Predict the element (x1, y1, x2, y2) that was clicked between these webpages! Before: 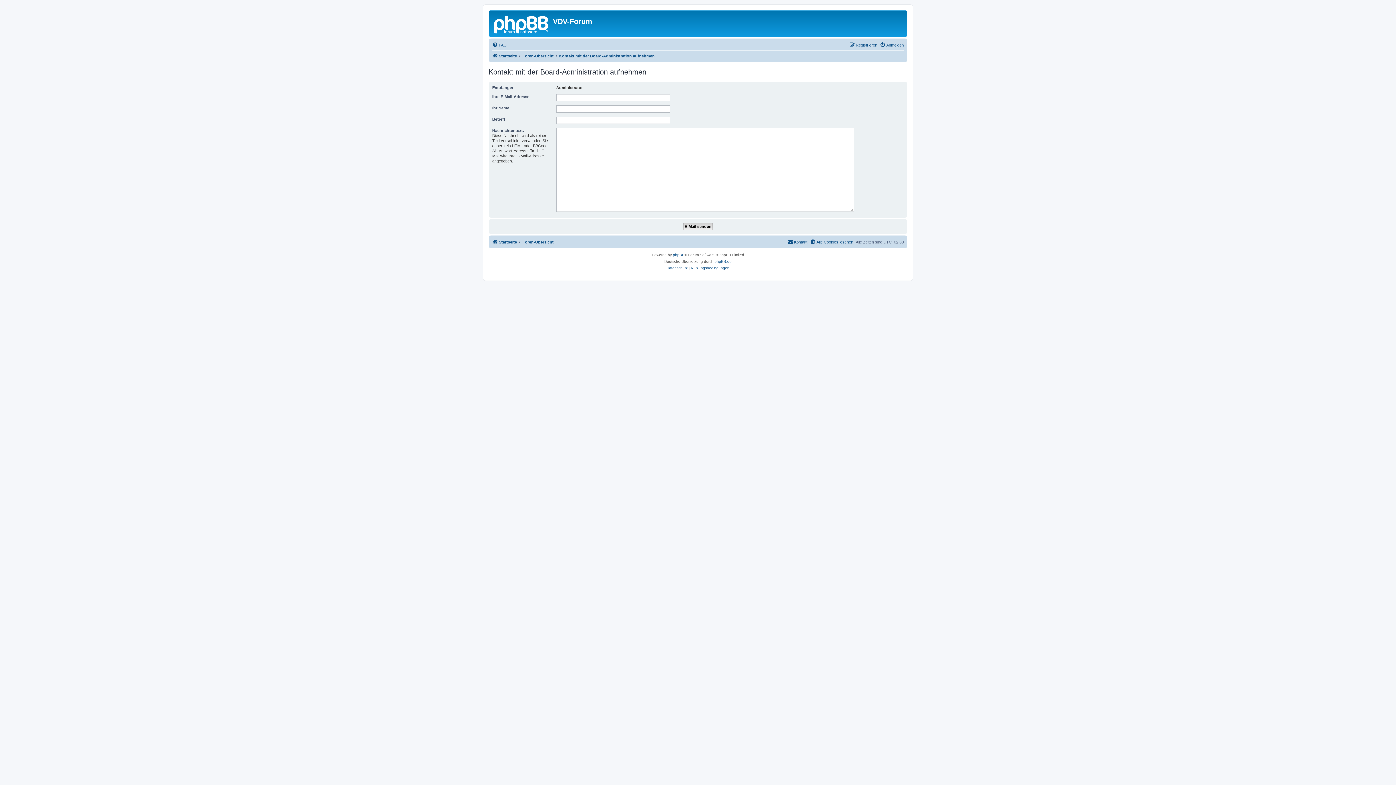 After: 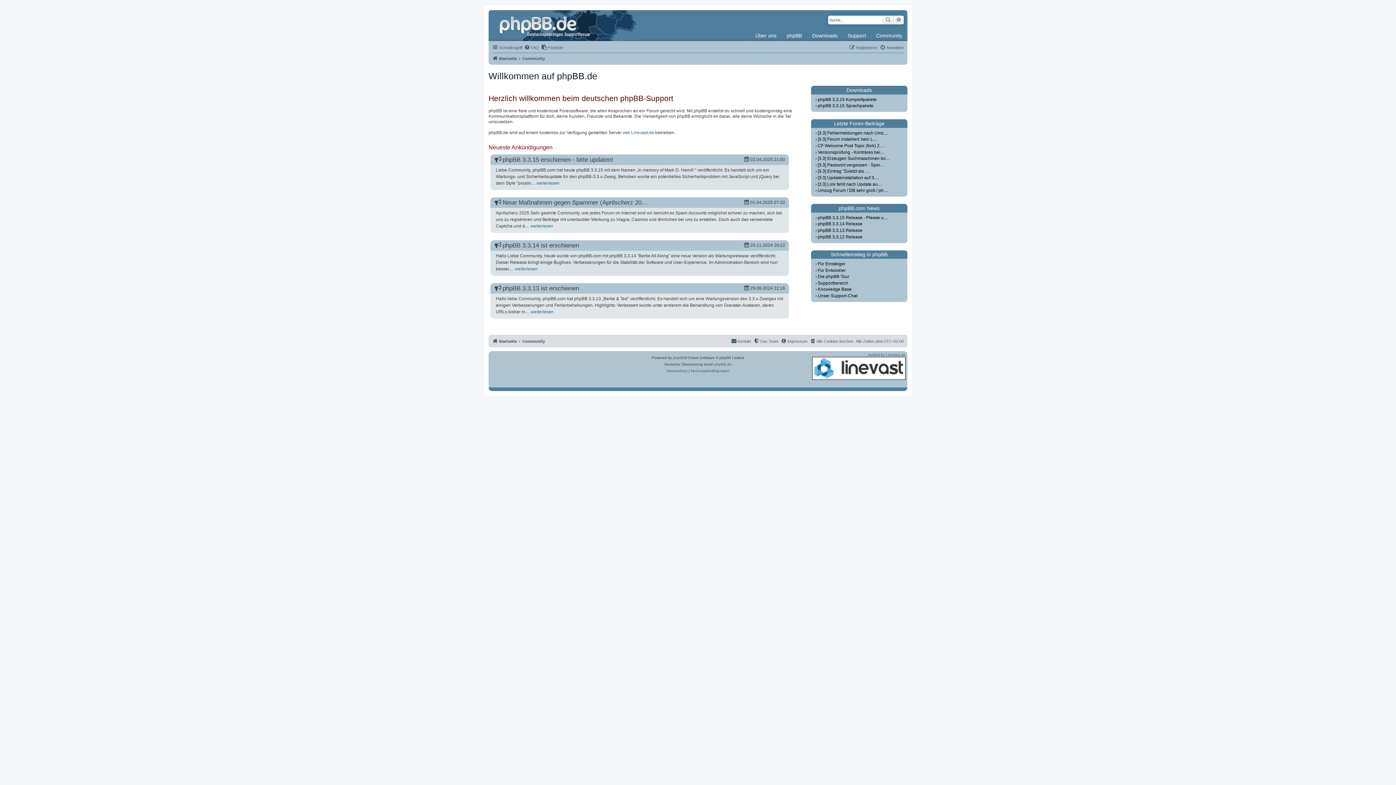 Action: label: phpBB.de bbox: (714, 258, 731, 265)